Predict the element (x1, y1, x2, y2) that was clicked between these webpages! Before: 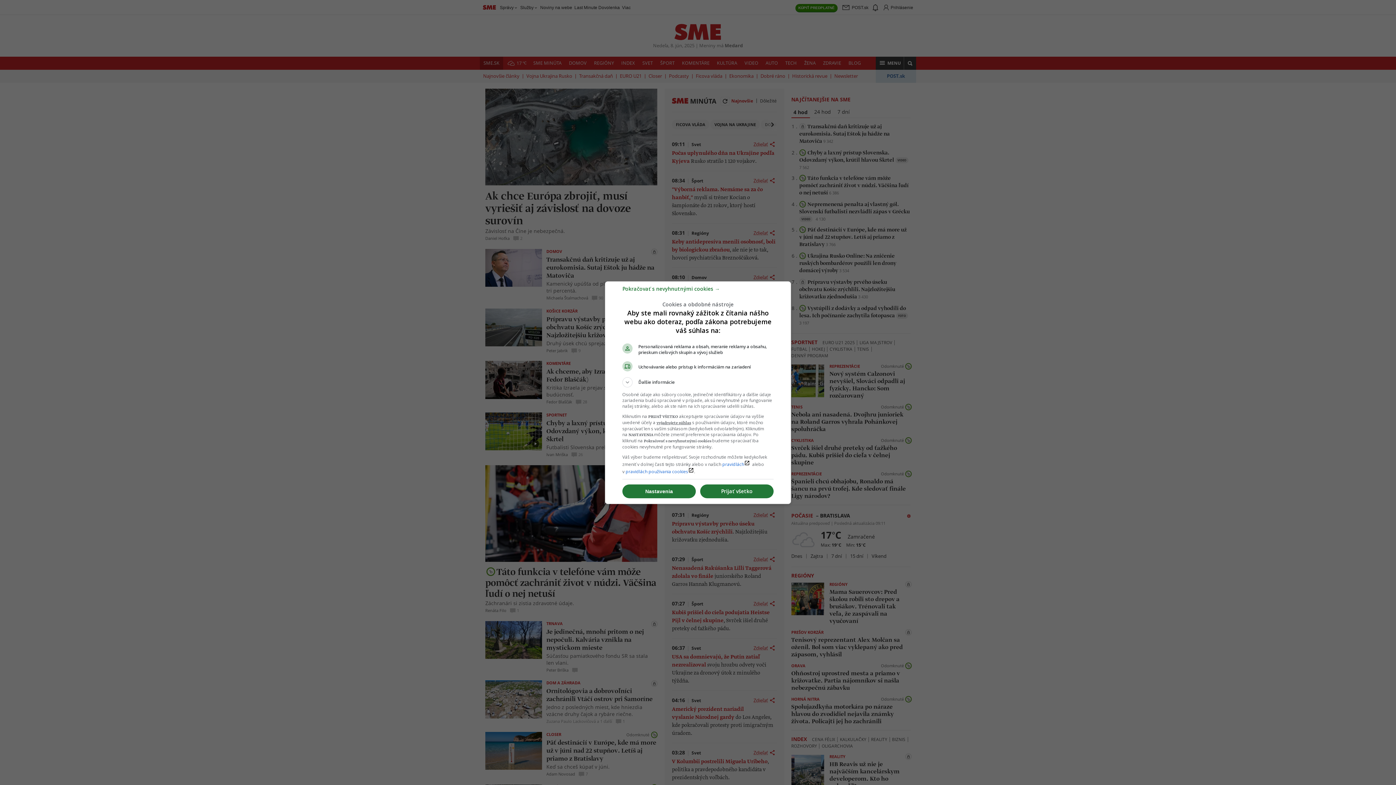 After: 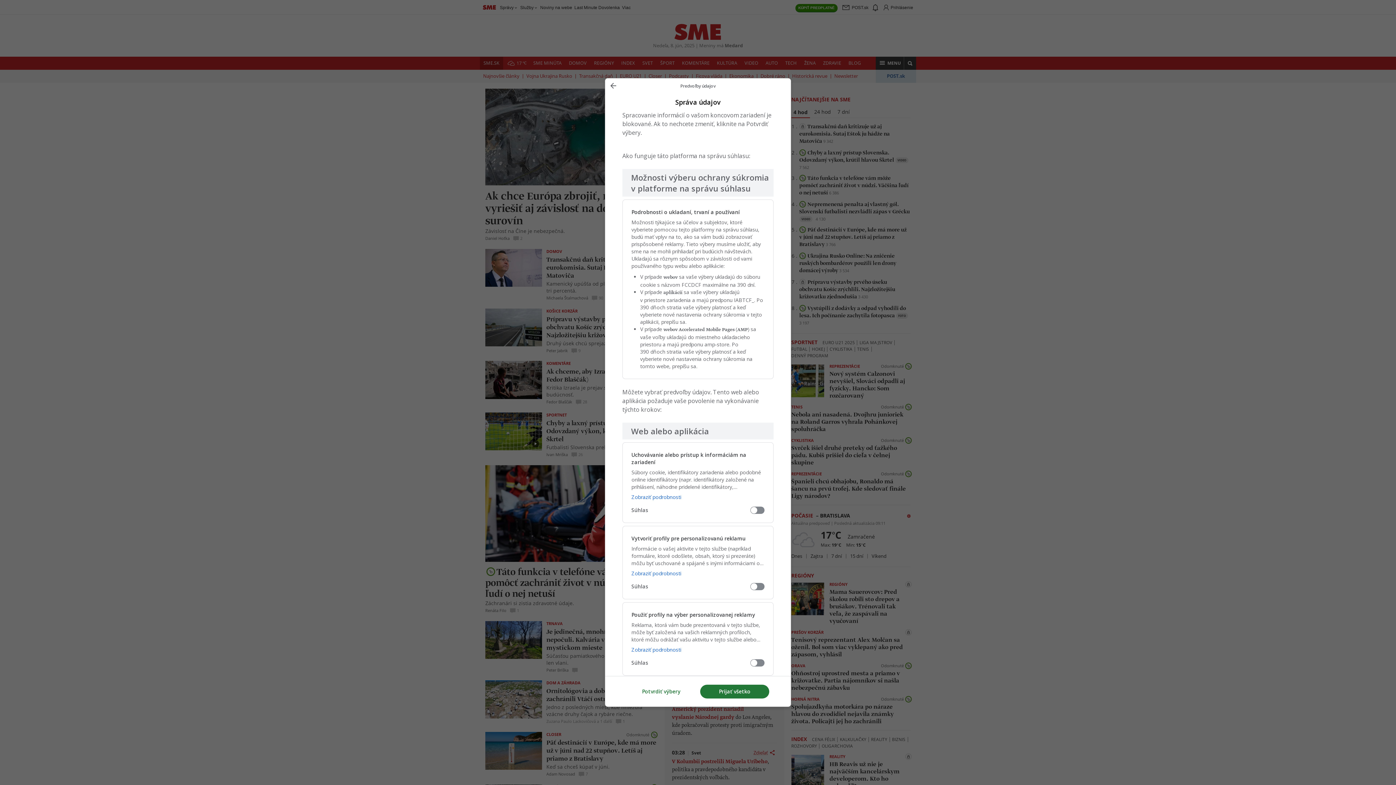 Action: label: Nastavenia bbox: (622, 484, 696, 498)